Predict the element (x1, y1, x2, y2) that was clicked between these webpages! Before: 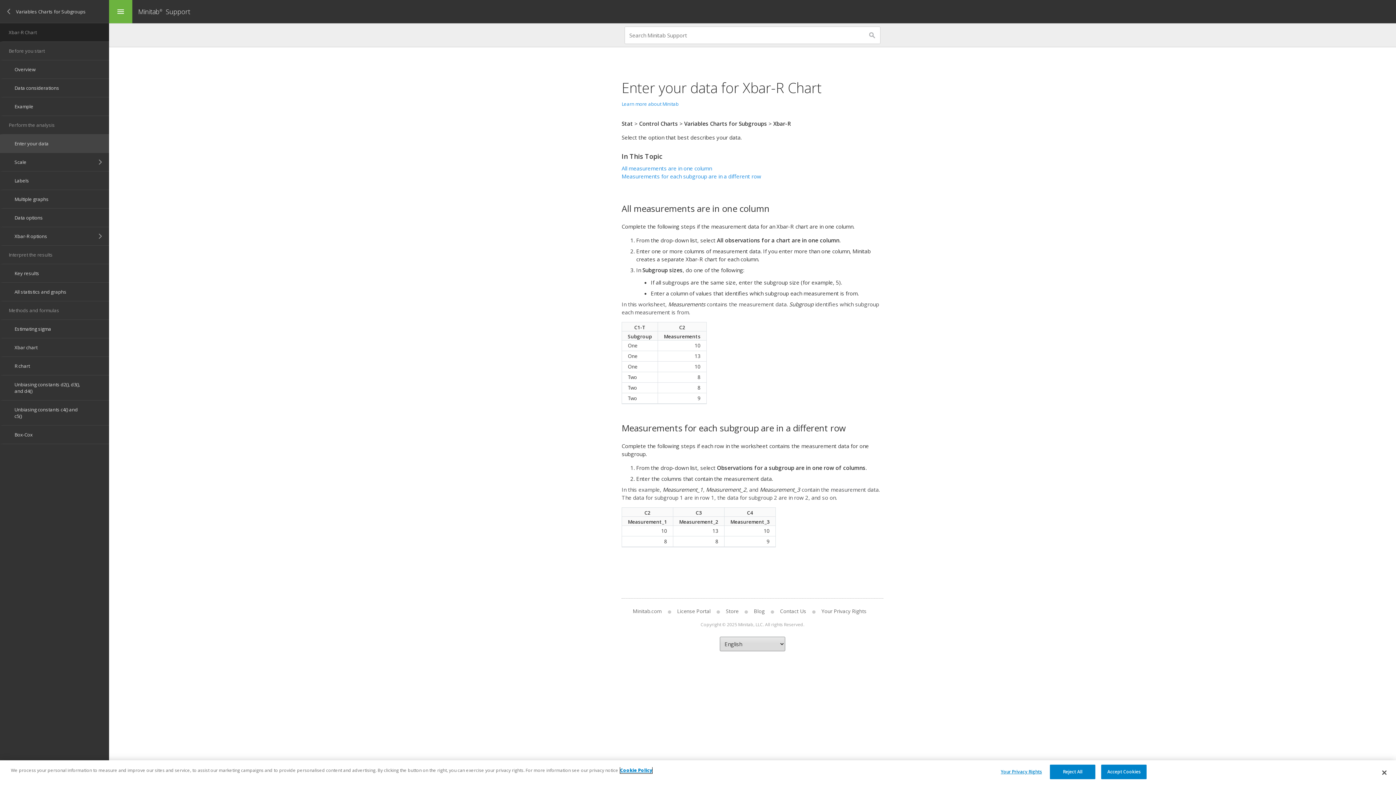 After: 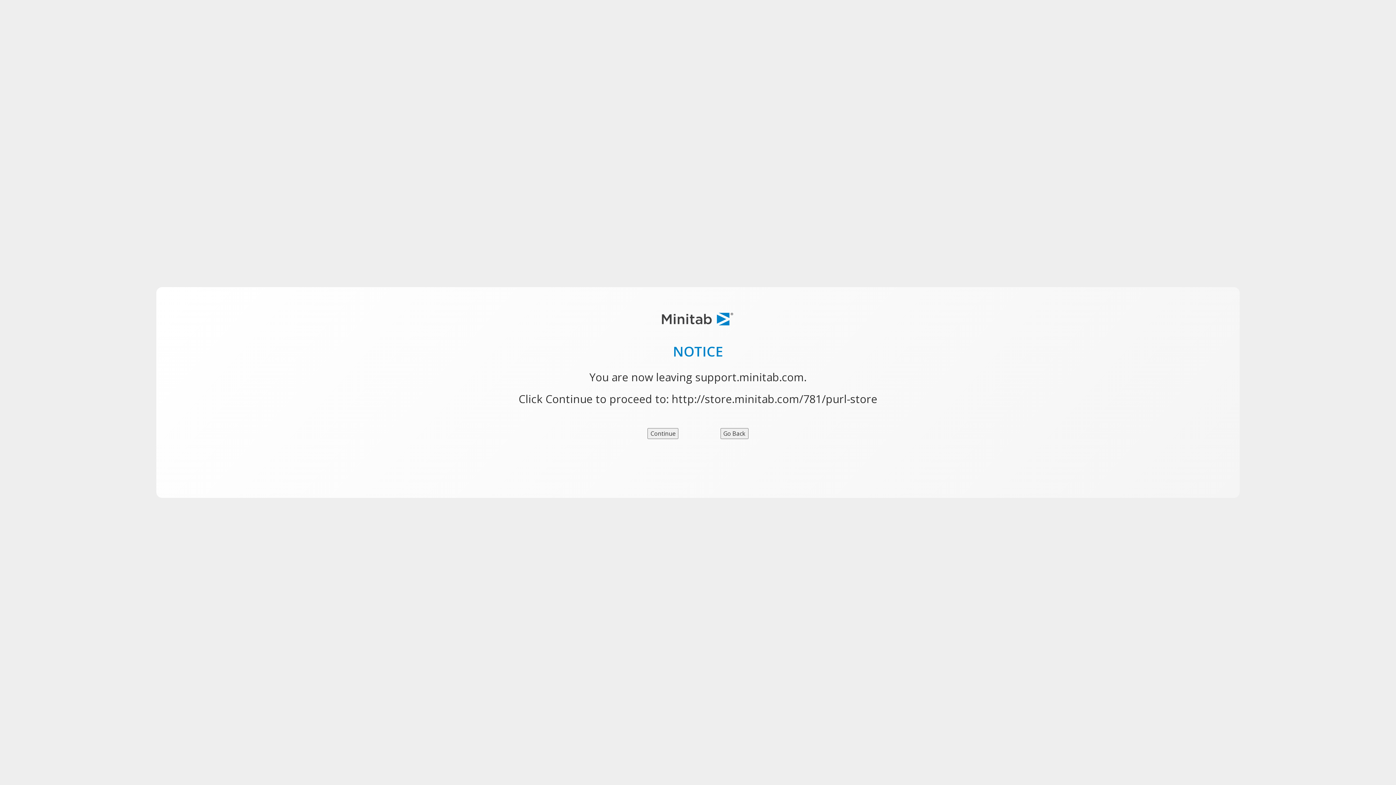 Action: bbox: (720, 608, 744, 614) label: Store